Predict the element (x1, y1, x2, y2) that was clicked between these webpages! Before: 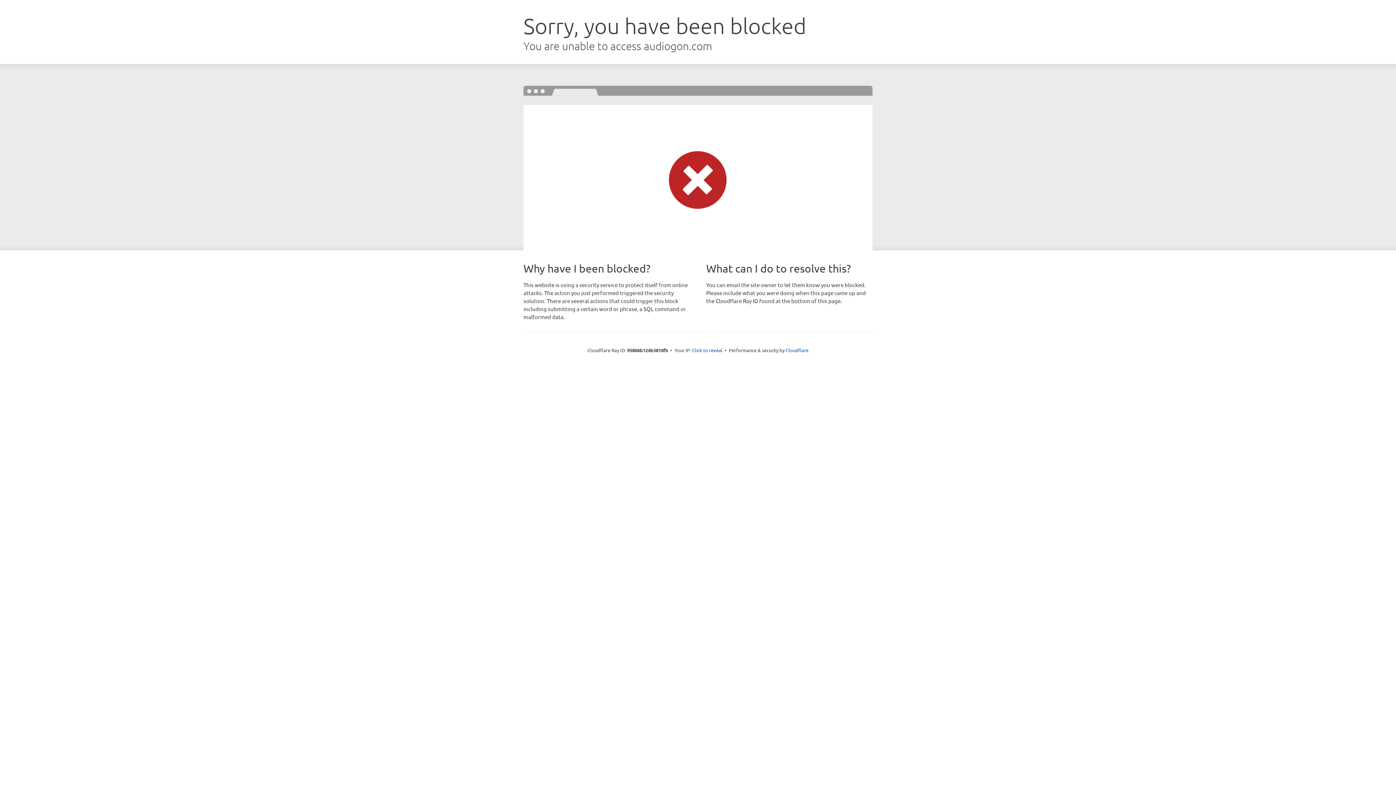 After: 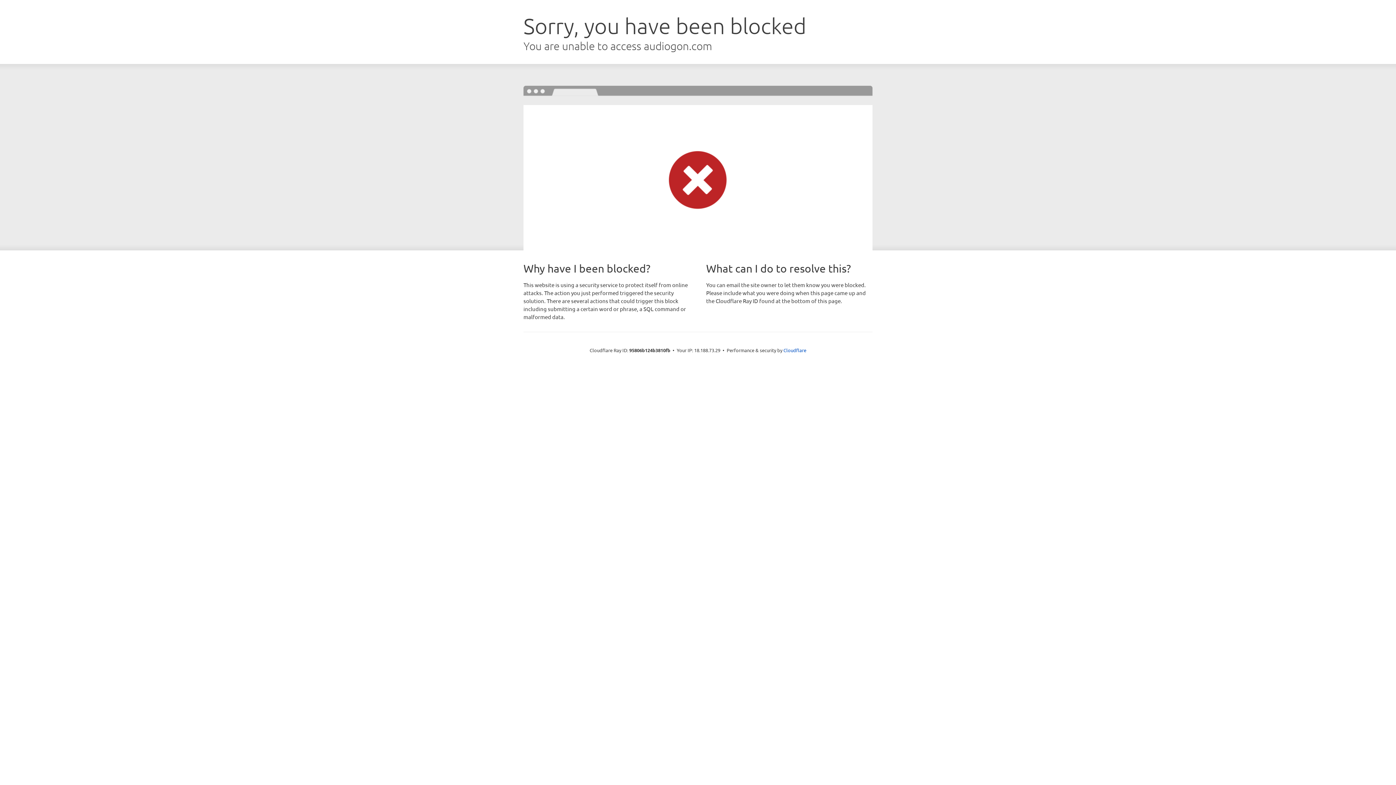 Action: label: Click to reveal bbox: (692, 346, 722, 353)